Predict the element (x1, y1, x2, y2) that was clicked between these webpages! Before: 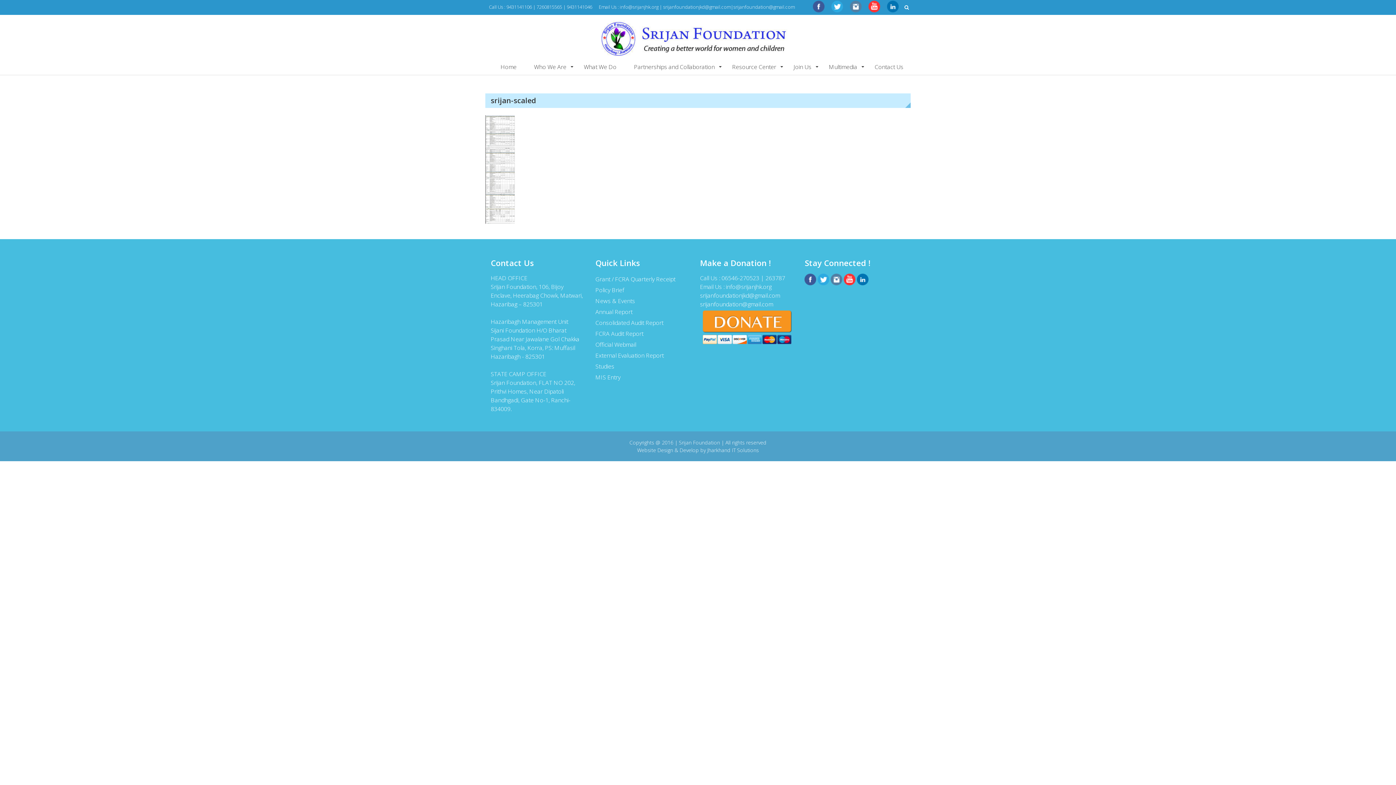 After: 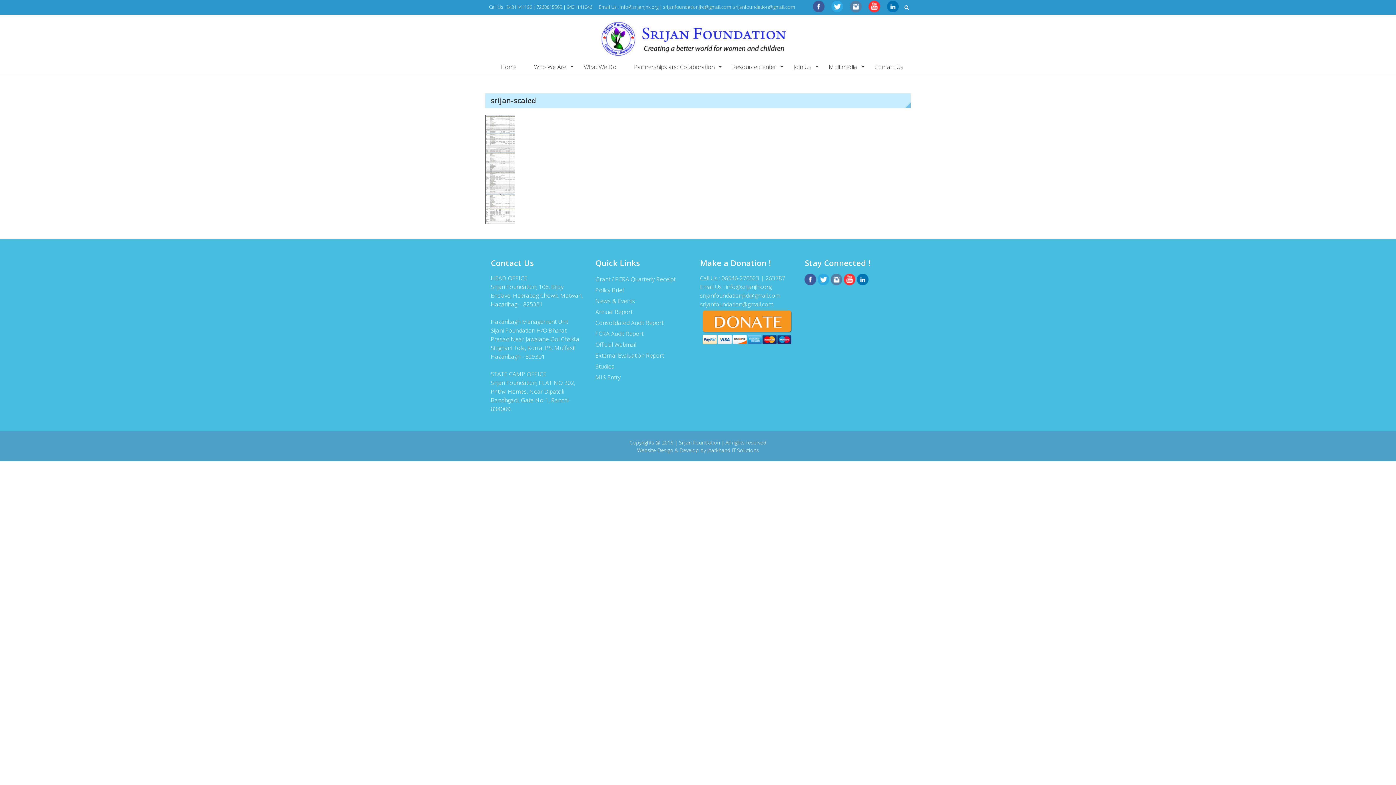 Action: bbox: (804, 279, 816, 287)